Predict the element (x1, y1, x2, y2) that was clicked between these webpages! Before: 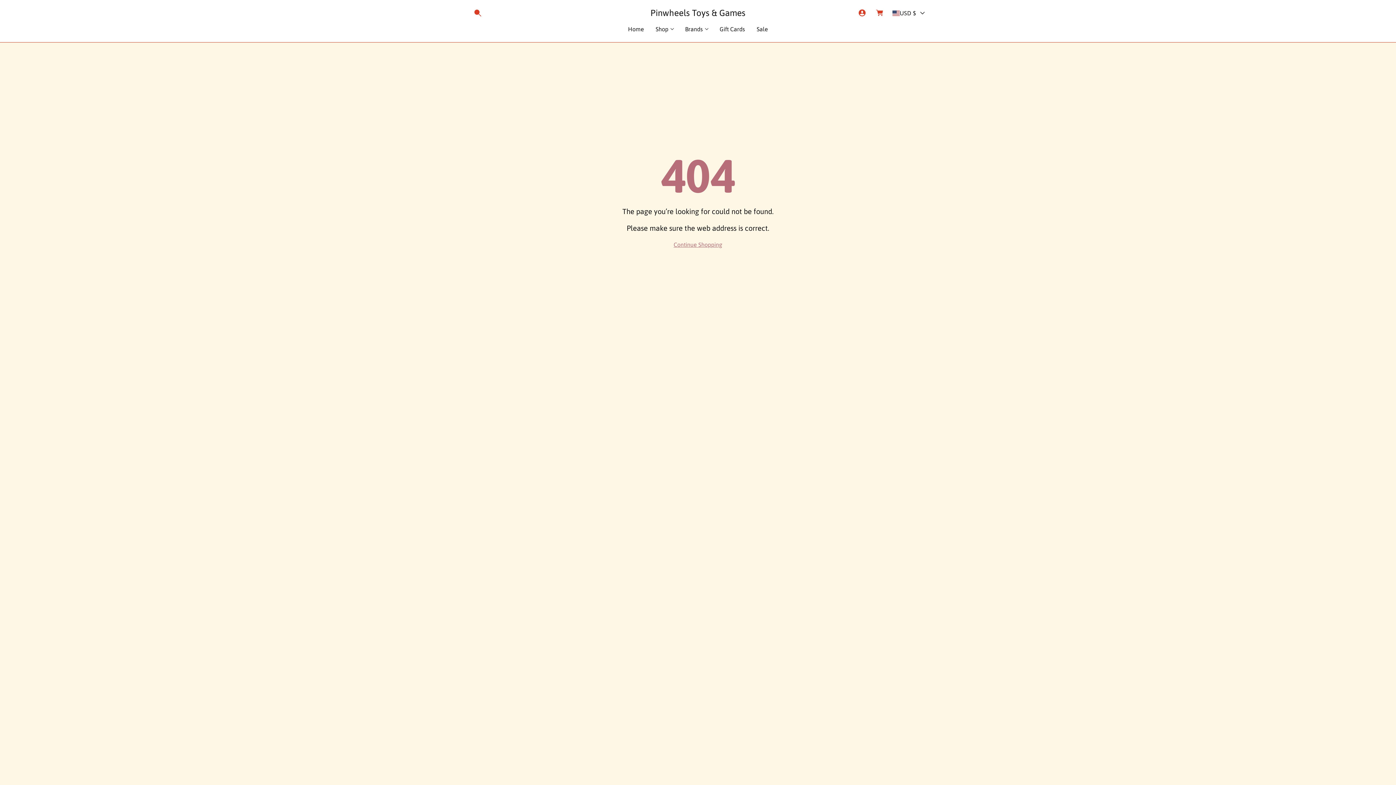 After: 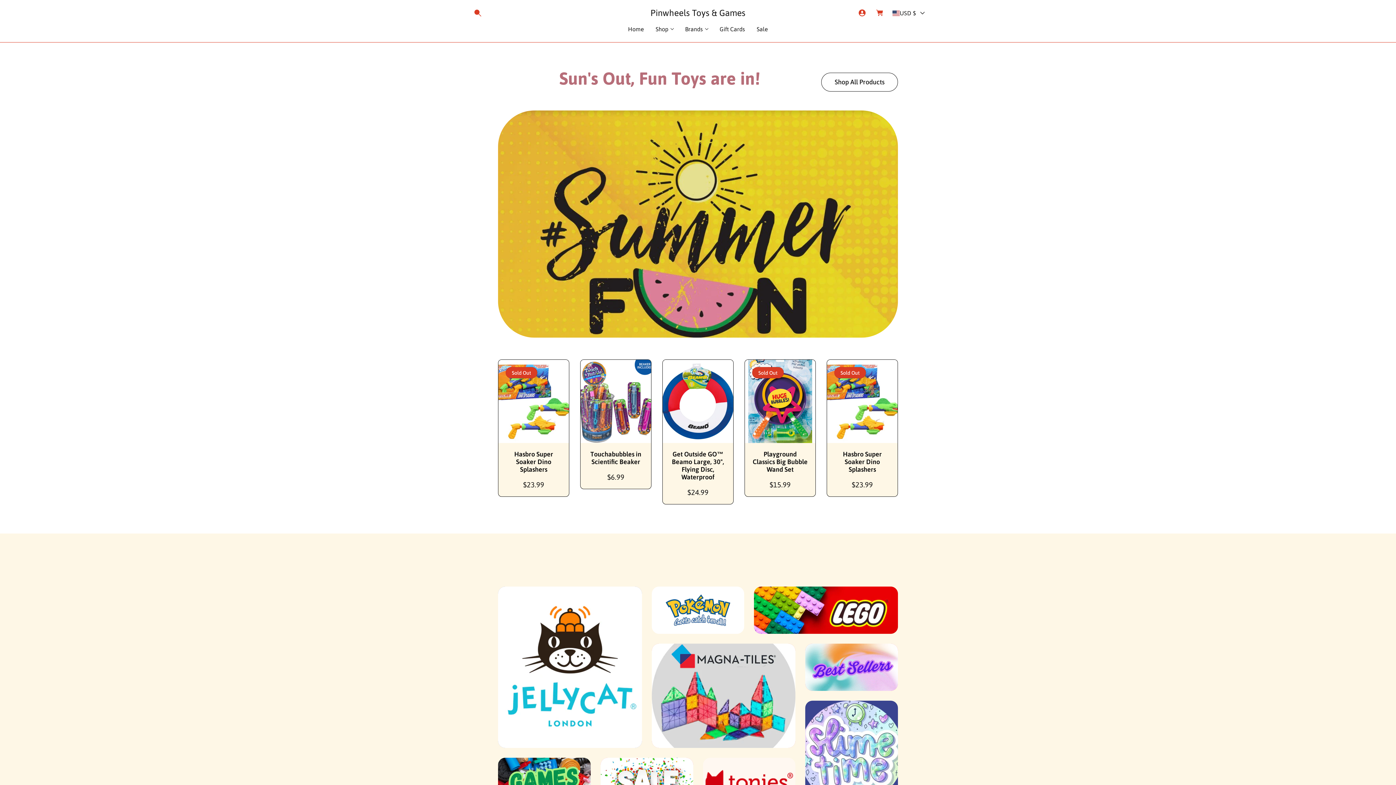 Action: label: Pinwheels Toys & Games bbox: (648, 5, 748, 20)